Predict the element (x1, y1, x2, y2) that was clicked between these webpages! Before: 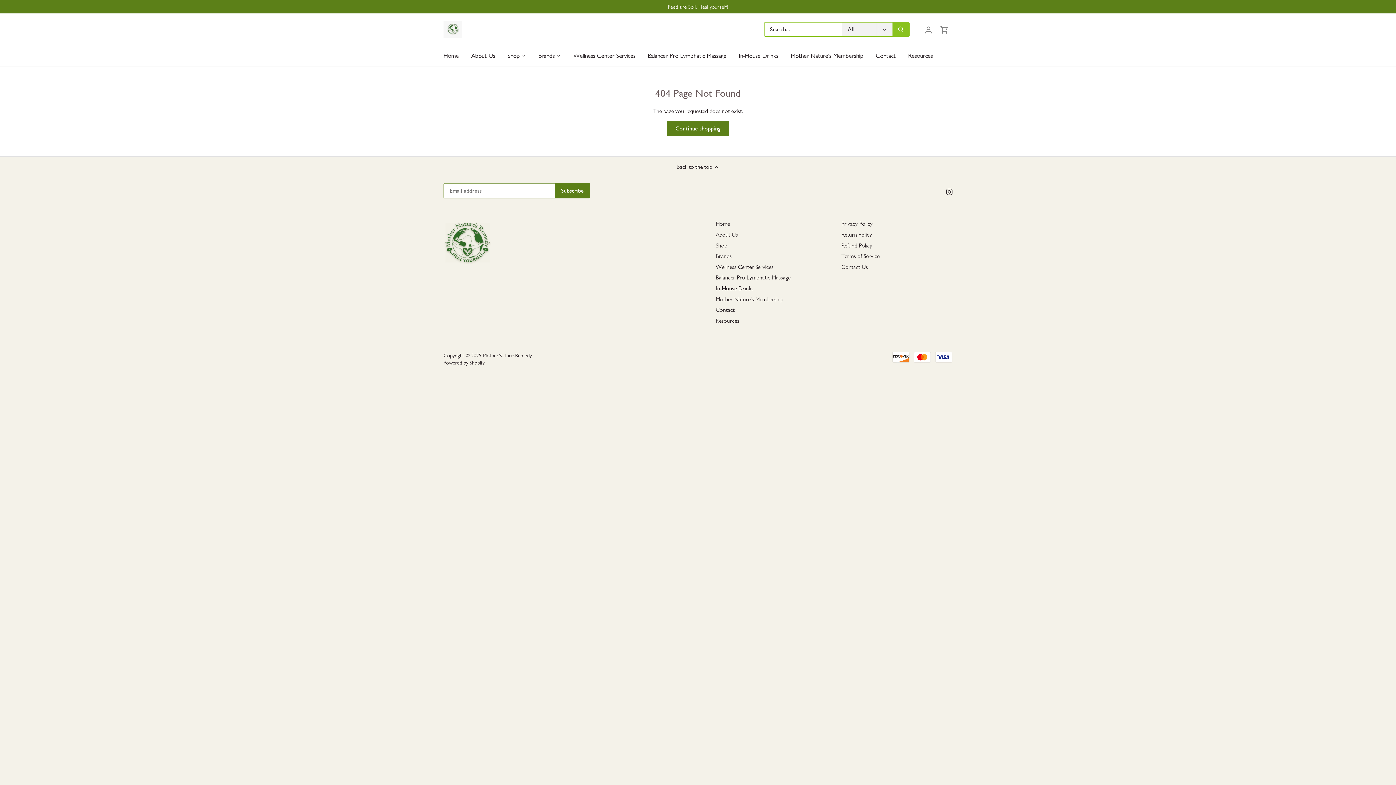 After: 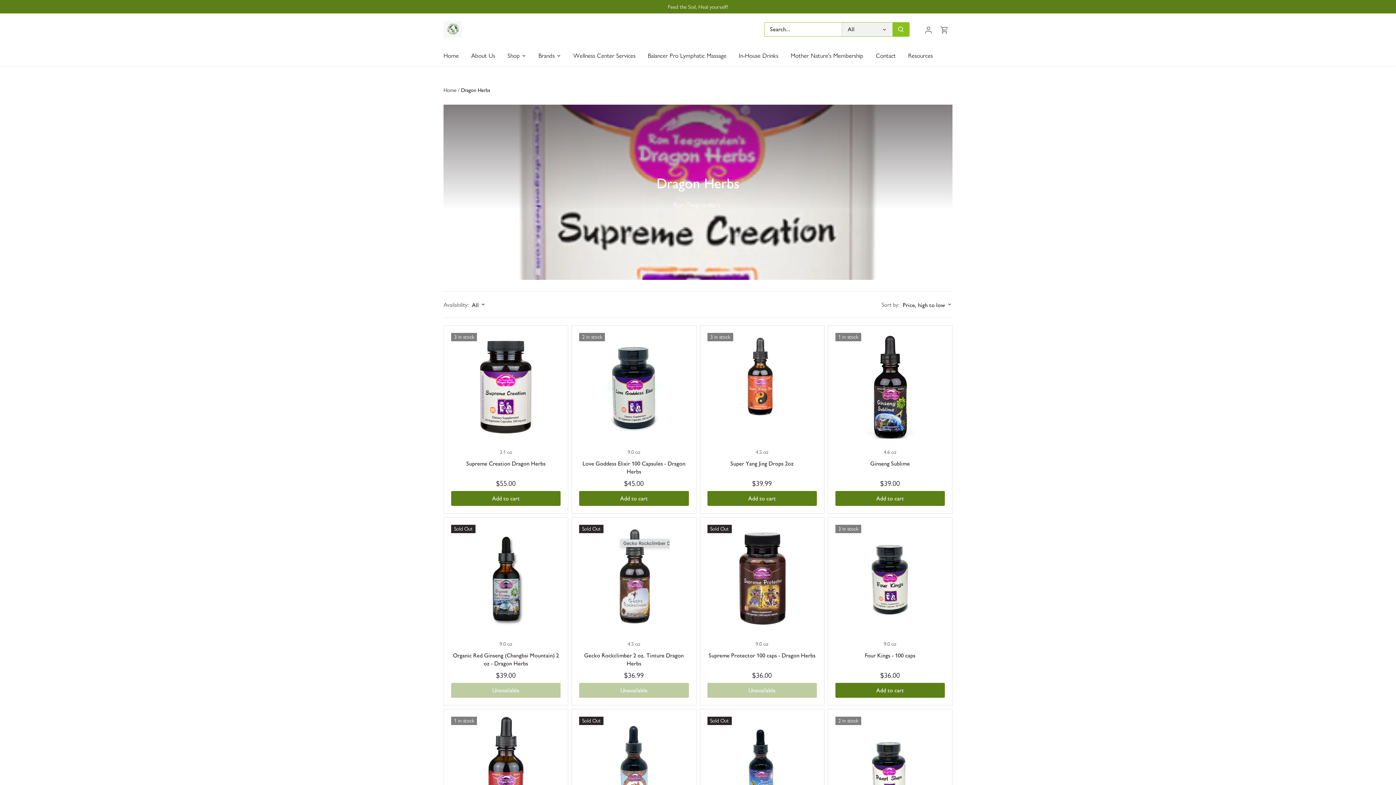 Action: label: Brands bbox: (532, 45, 561, 65)